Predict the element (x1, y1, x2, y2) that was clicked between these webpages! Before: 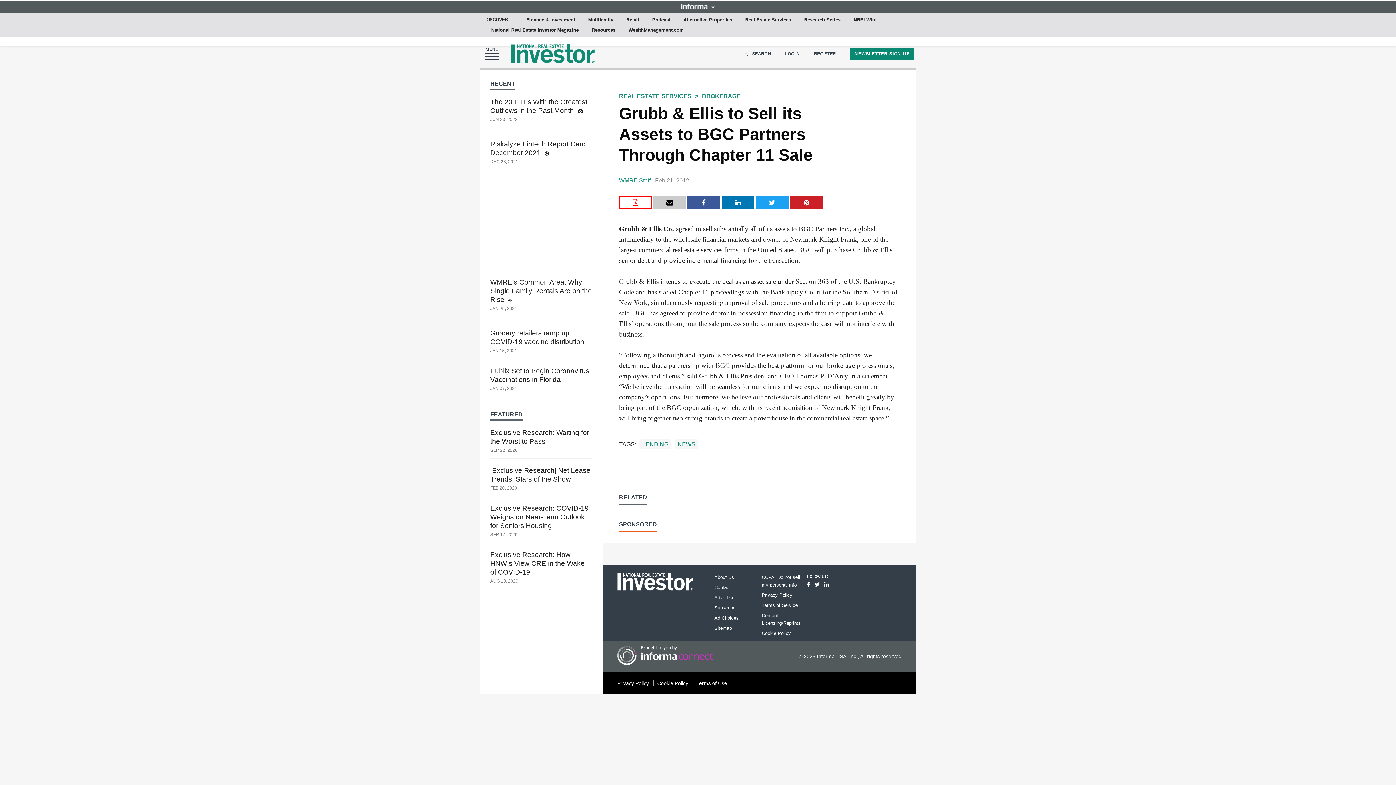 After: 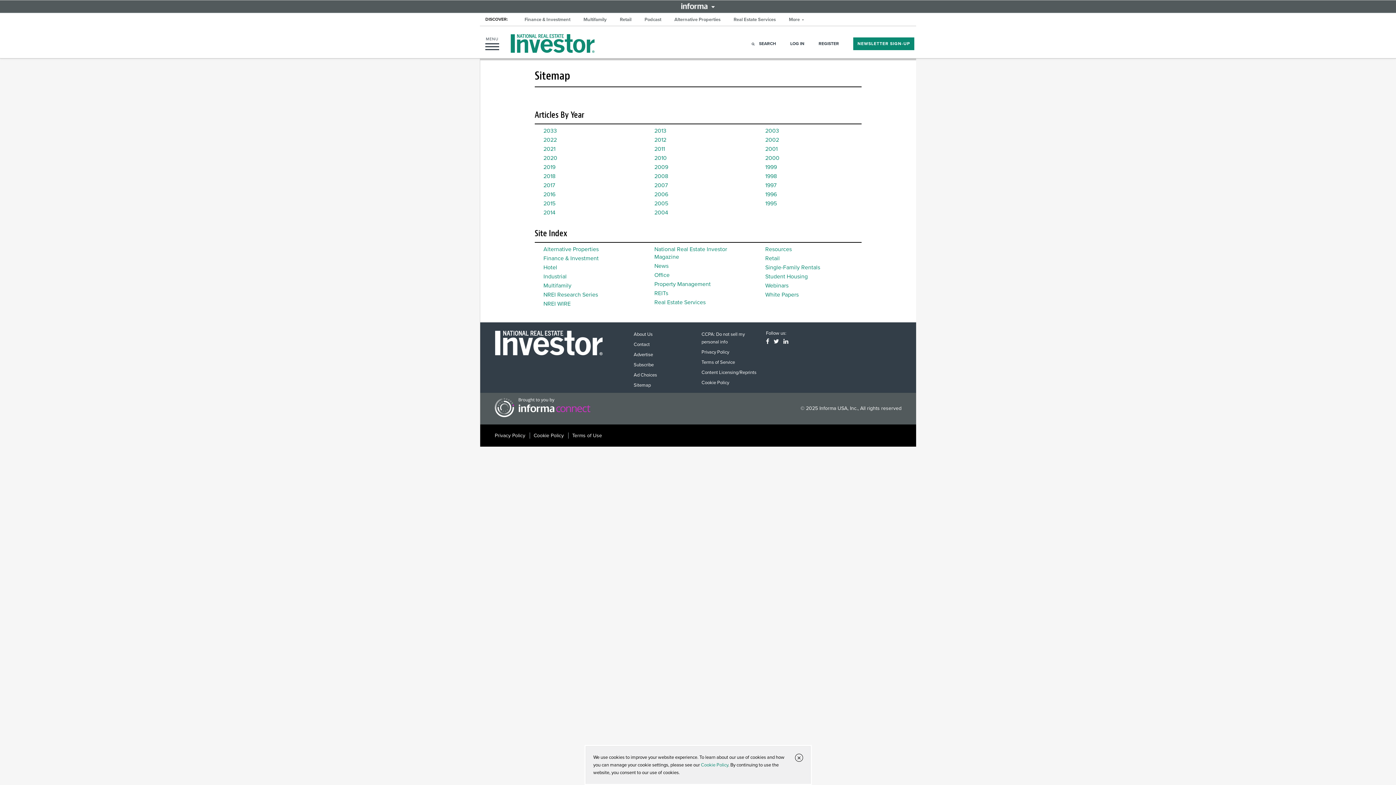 Action: bbox: (714, 625, 732, 631) label: Sitemap